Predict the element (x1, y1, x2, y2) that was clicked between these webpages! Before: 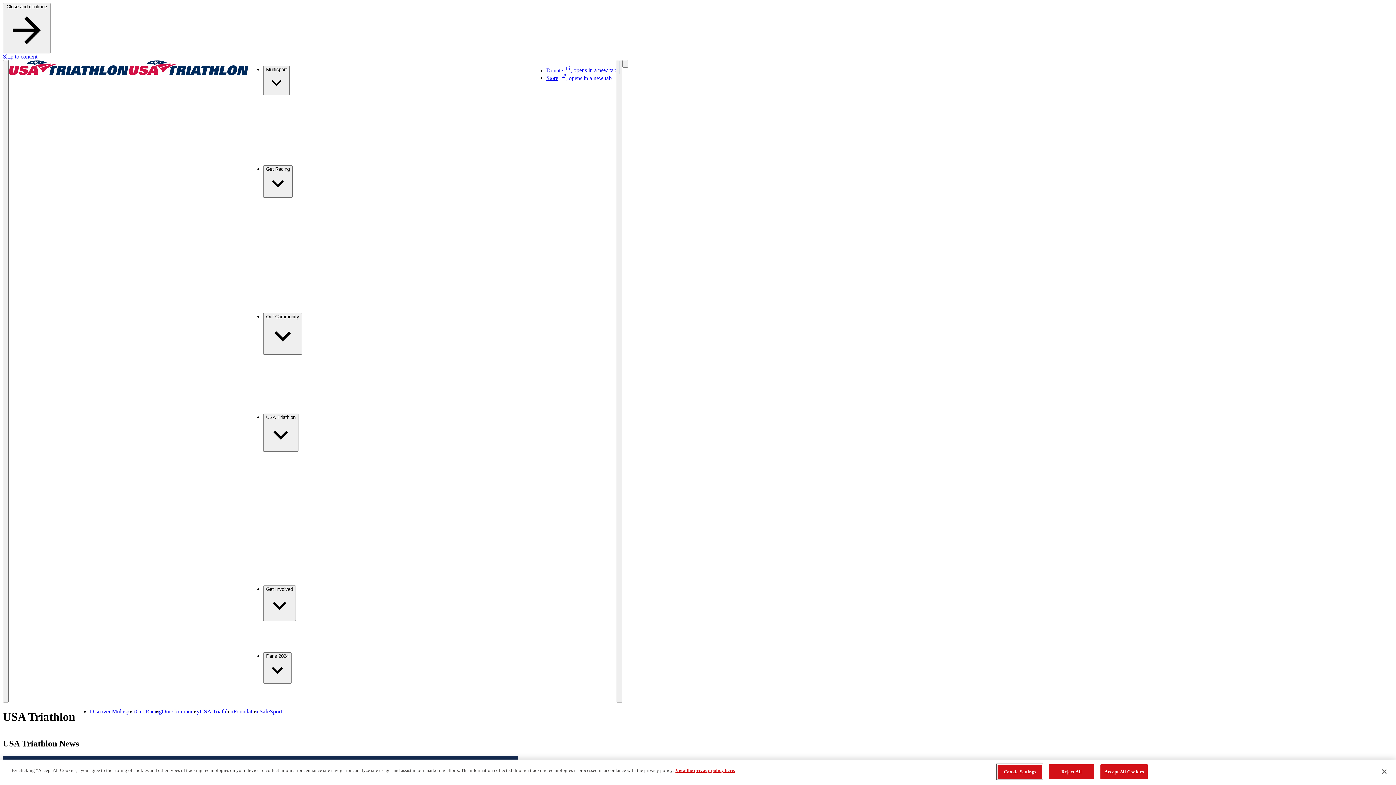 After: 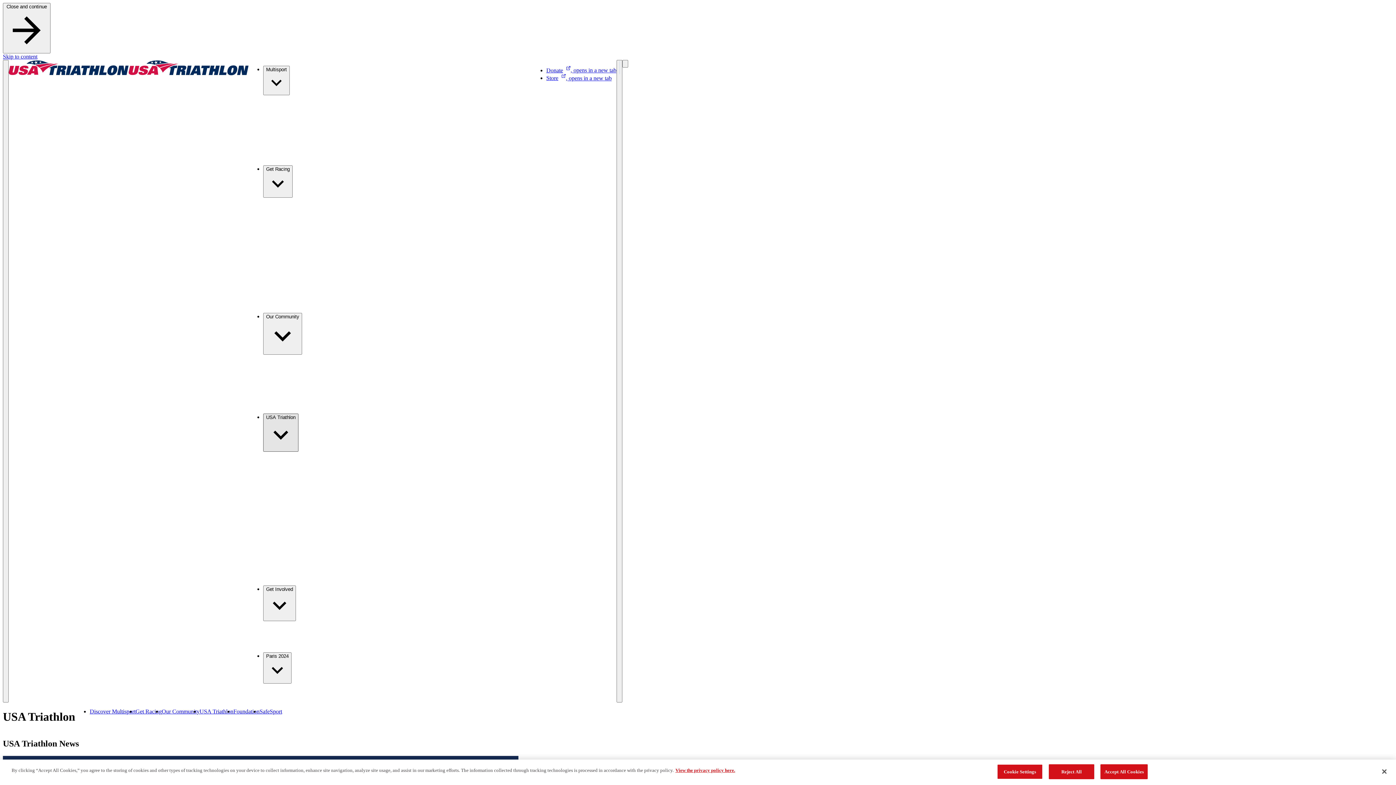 Action: label: USA Triathlon bbox: (263, 413, 298, 452)